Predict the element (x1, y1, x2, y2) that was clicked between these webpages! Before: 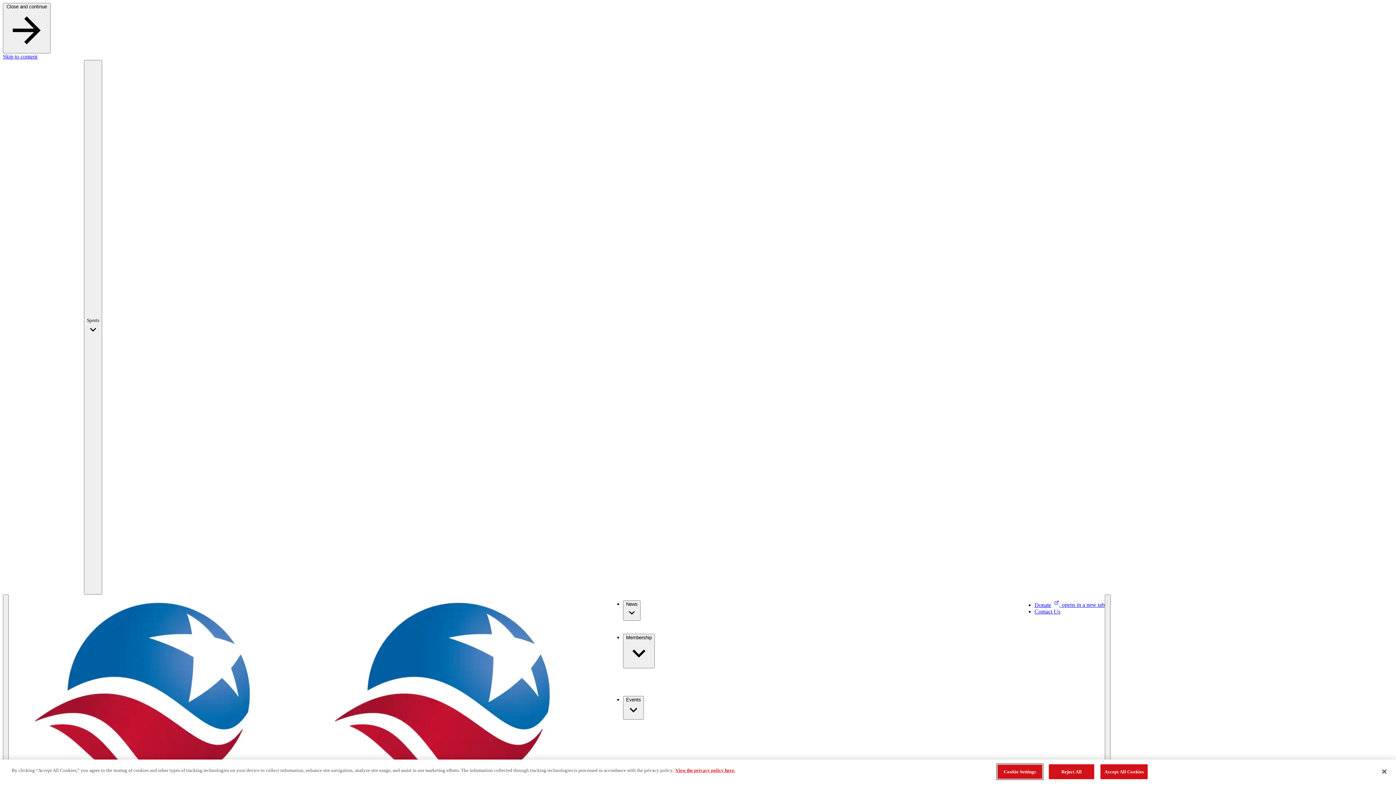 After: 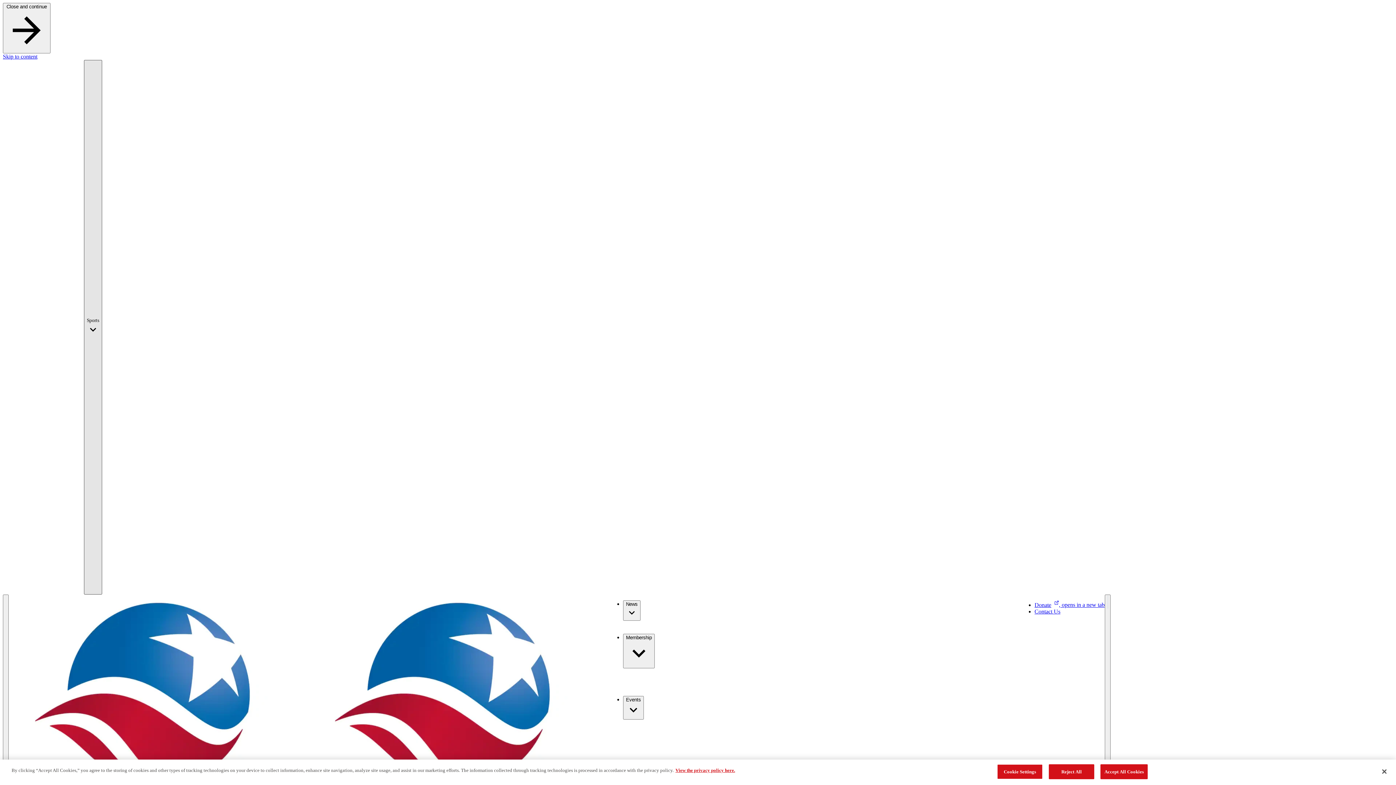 Action: bbox: (84, 60, 102, 594) label: Sports